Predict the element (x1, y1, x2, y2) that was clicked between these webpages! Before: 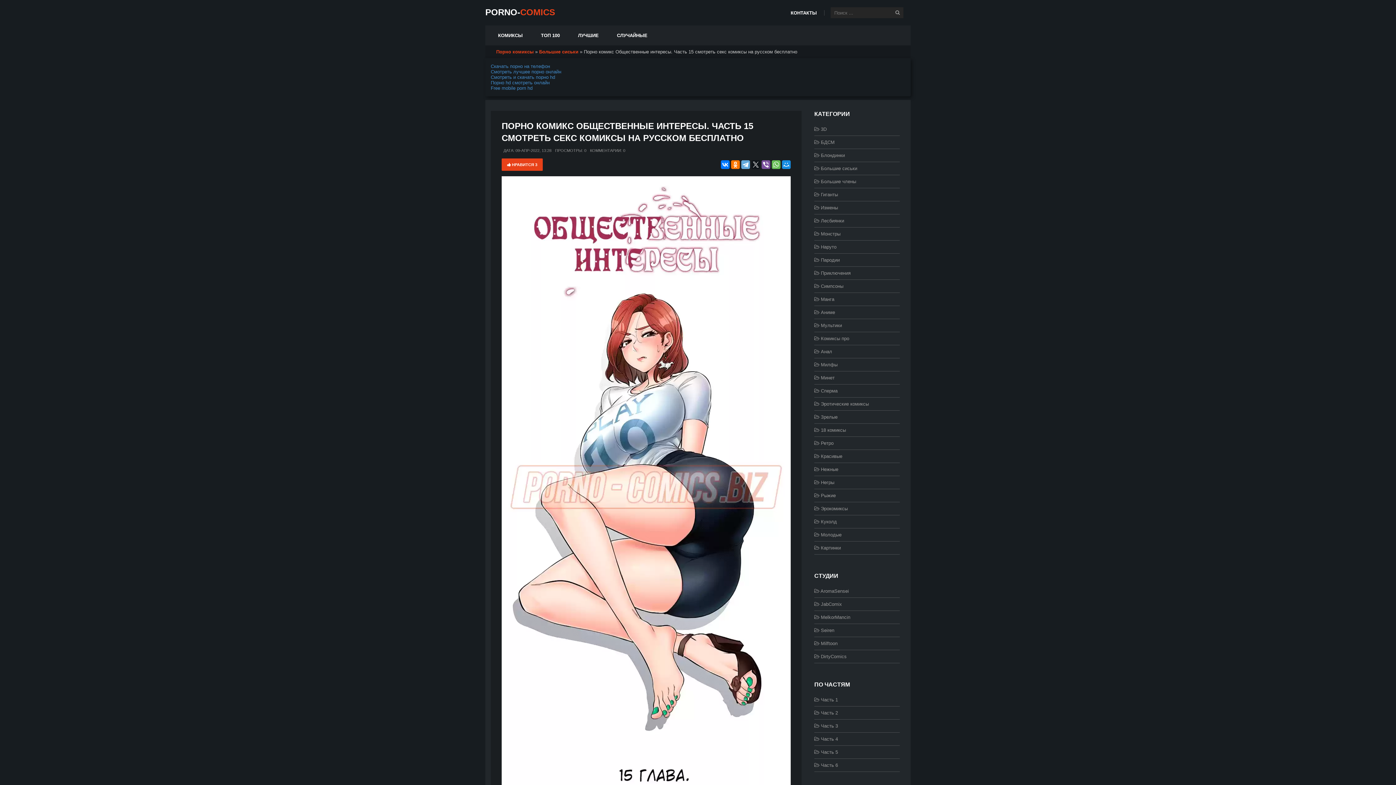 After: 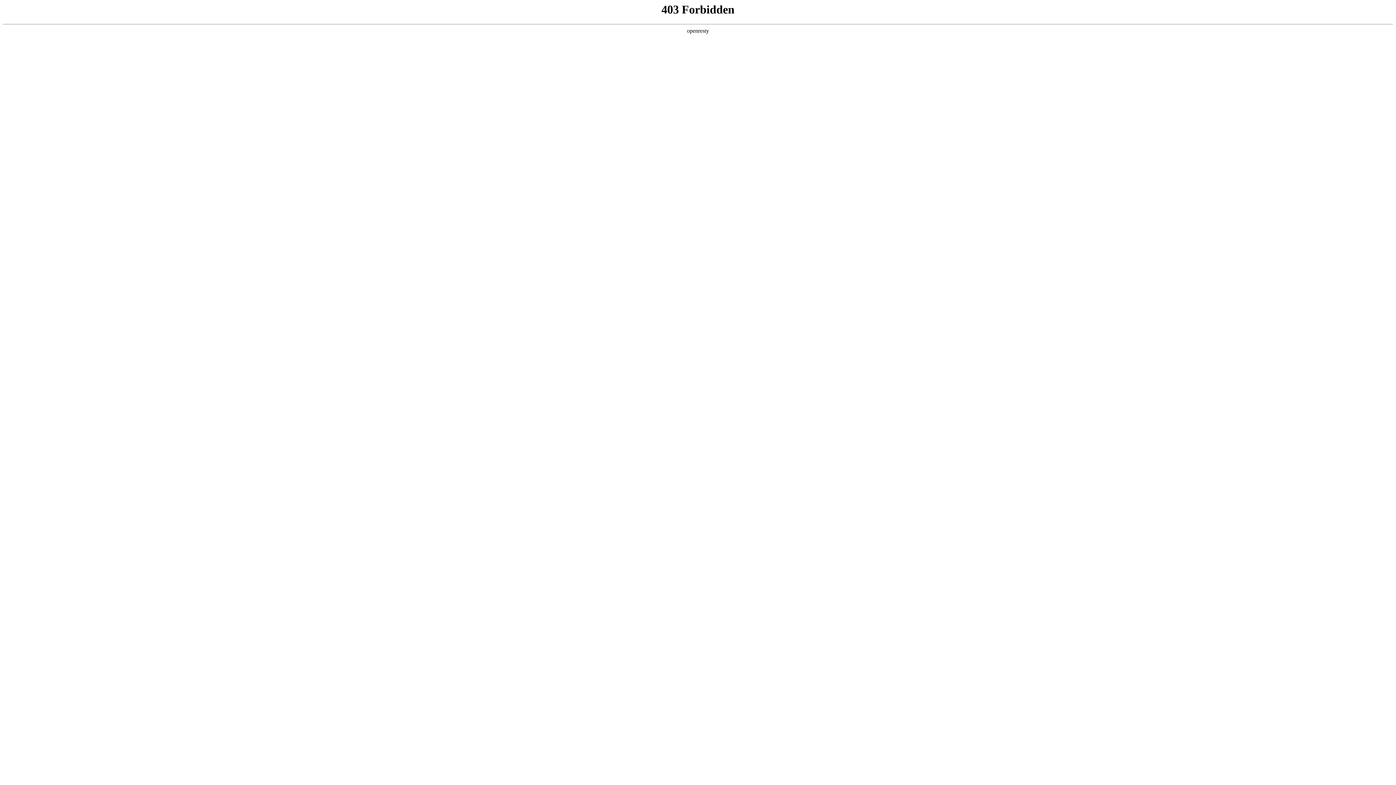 Action: bbox: (485, 7, 555, 17) label: PORNO-COMICS